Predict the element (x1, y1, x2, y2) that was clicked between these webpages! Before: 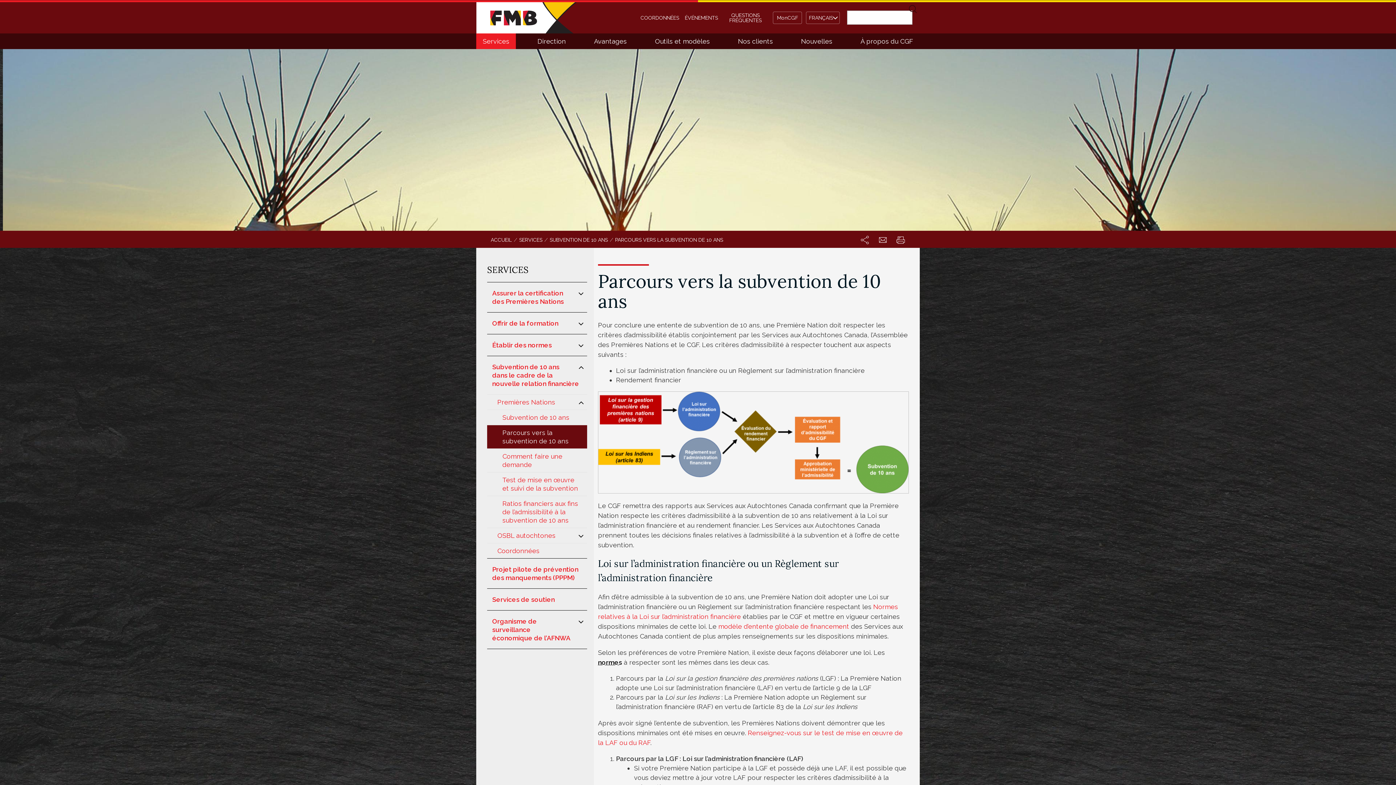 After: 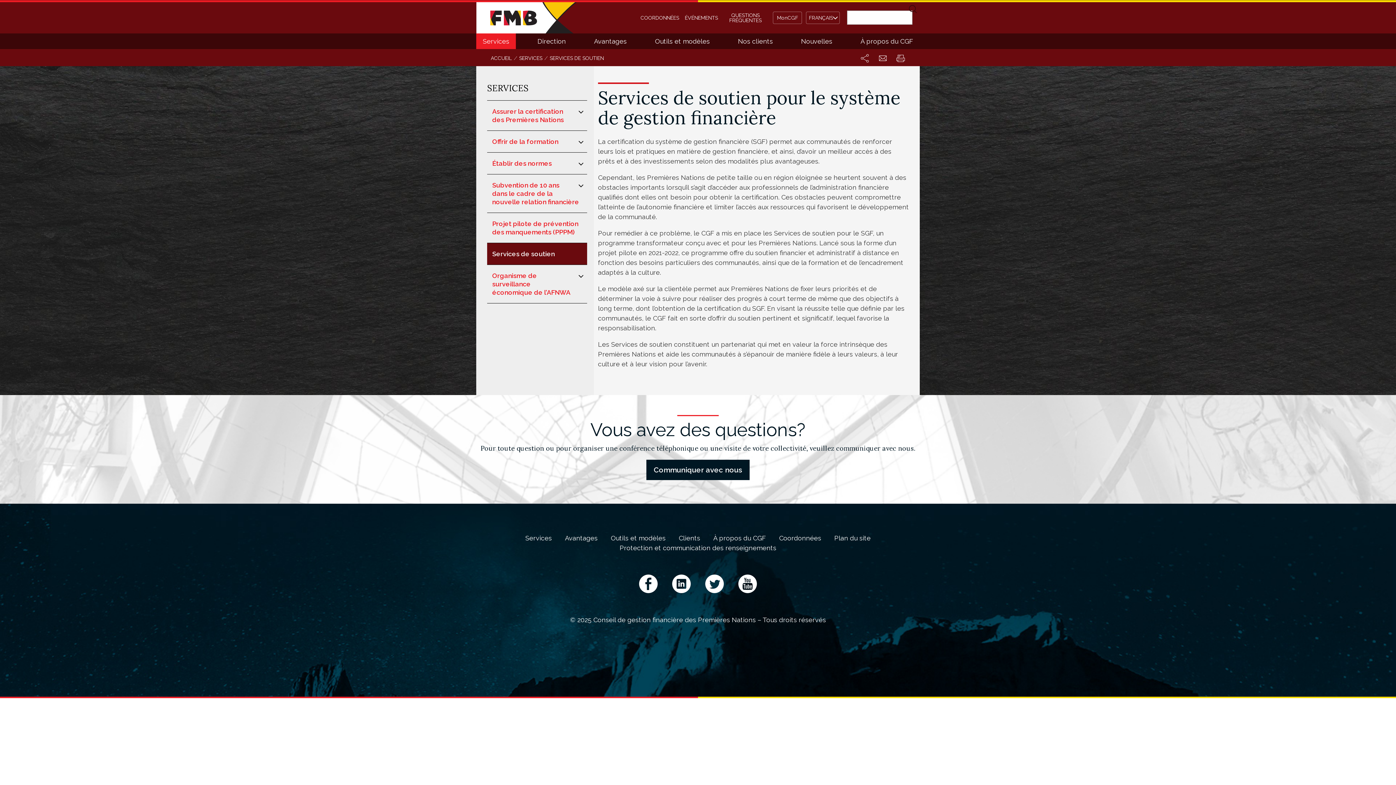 Action: bbox: (487, 589, 587, 610) label: Services de soutien